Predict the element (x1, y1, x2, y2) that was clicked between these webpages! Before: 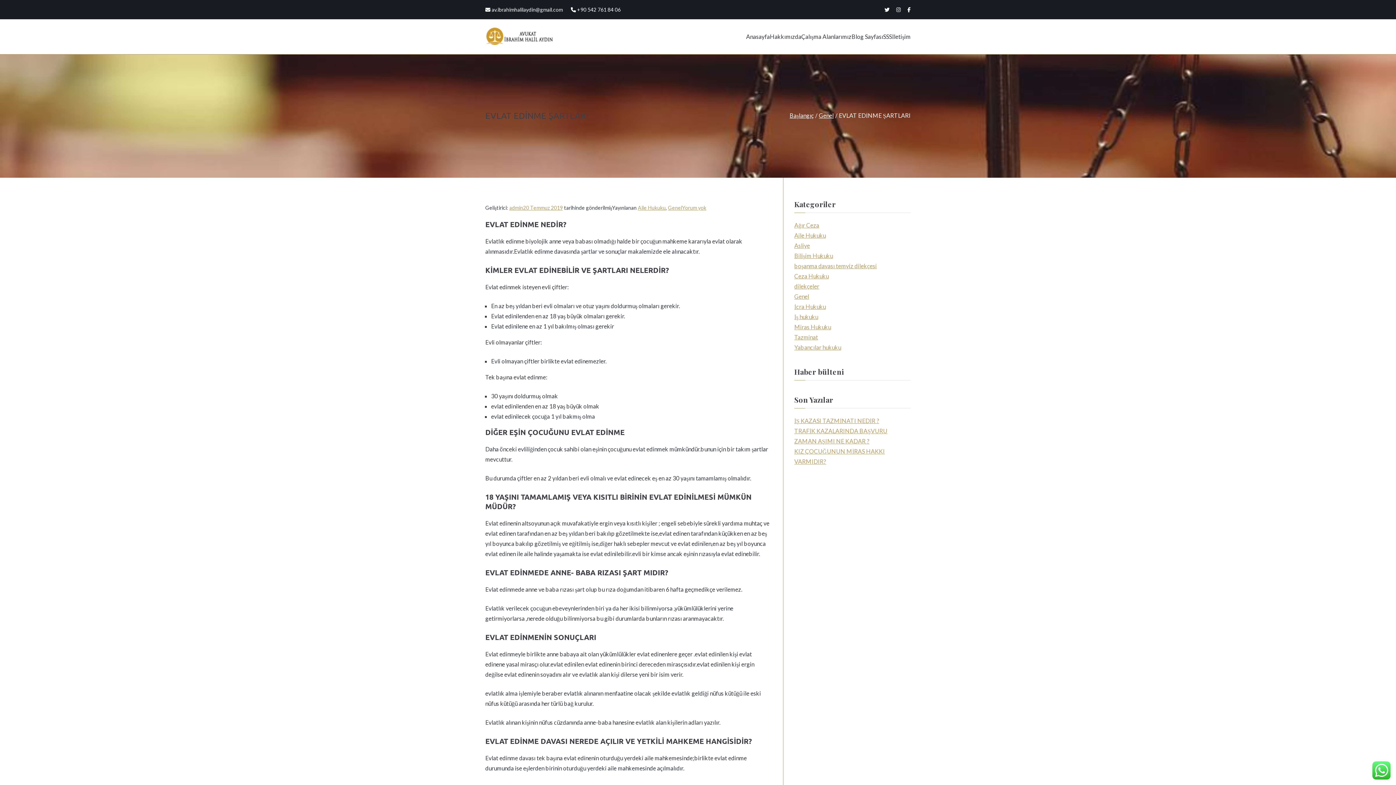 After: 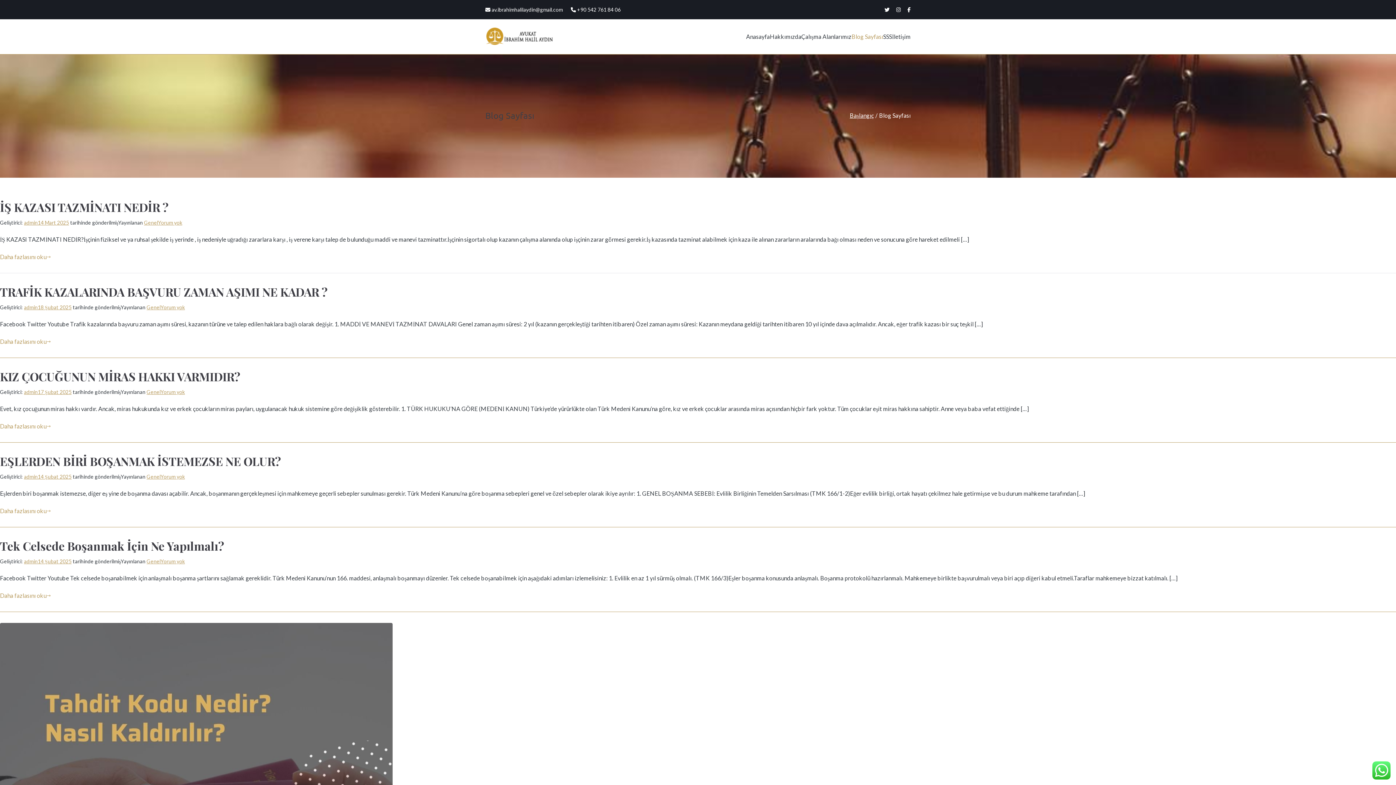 Action: label: Blog Sayfası bbox: (851, 31, 883, 41)